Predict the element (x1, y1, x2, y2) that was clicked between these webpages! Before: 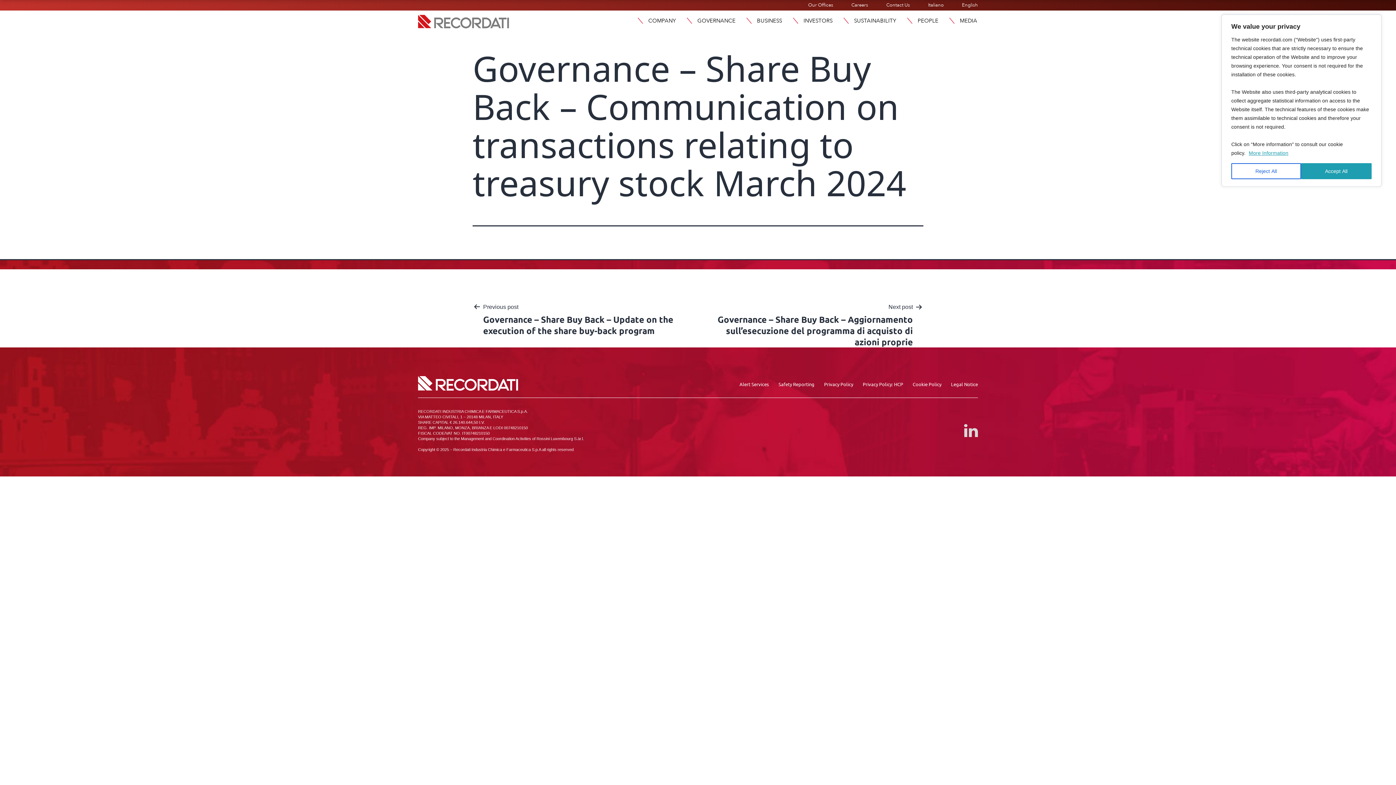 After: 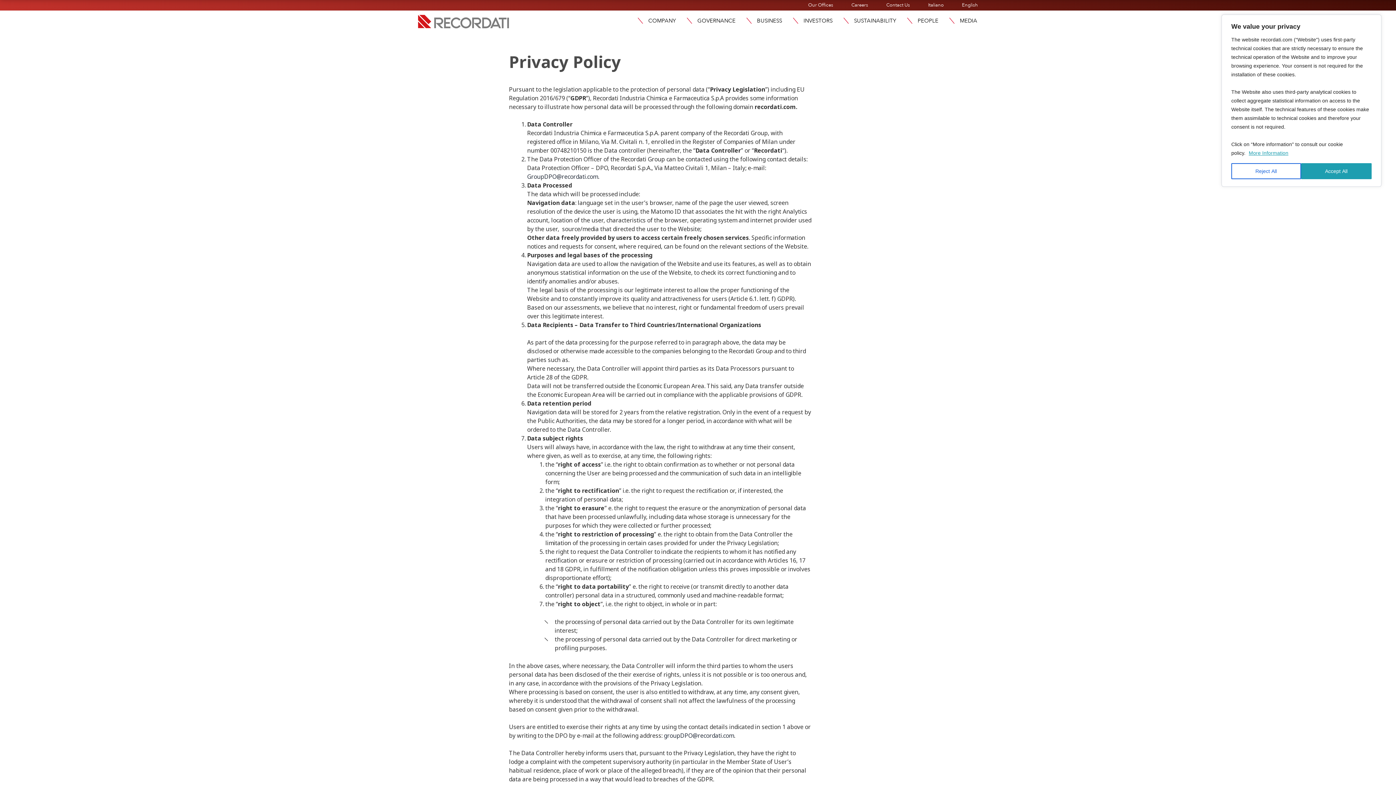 Action: label: Privacy Policy bbox: (819, 375, 858, 393)